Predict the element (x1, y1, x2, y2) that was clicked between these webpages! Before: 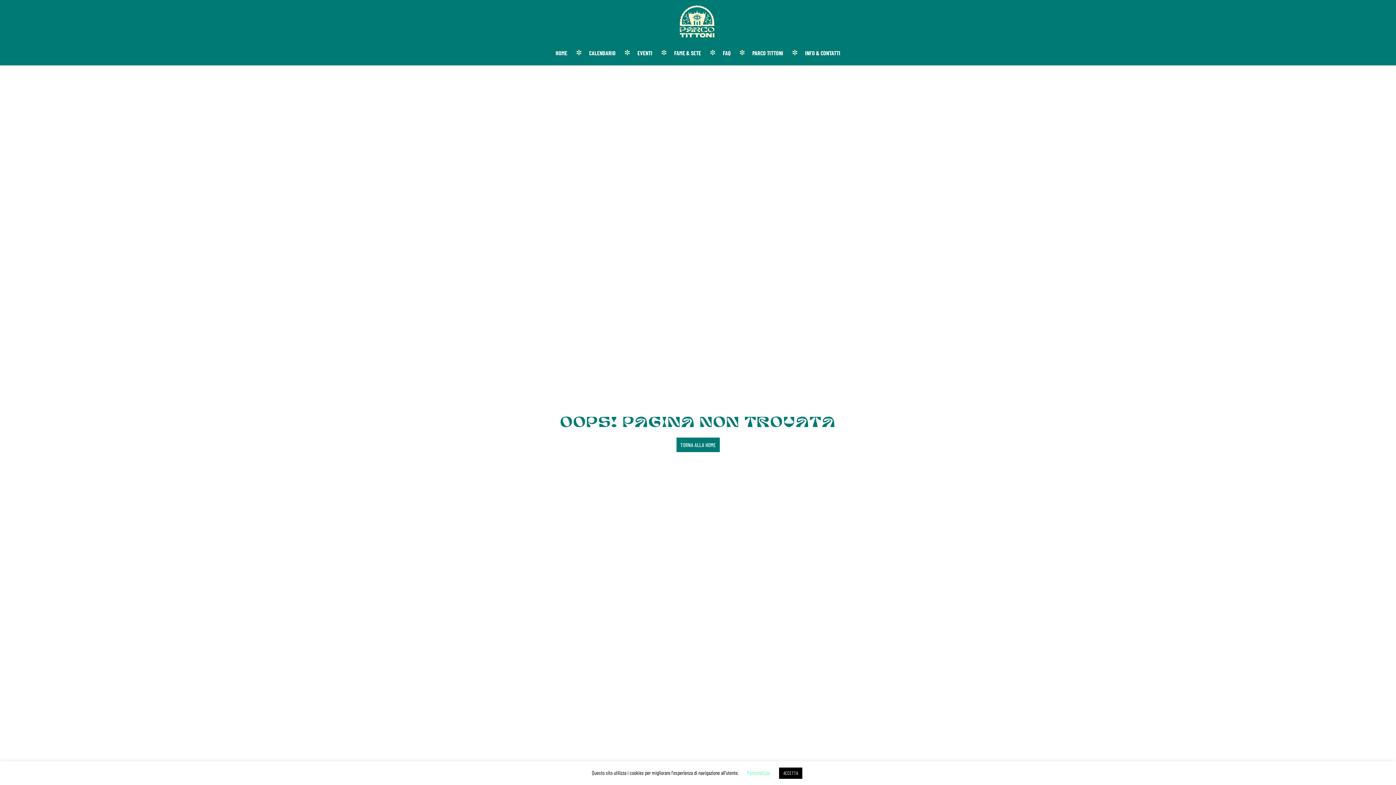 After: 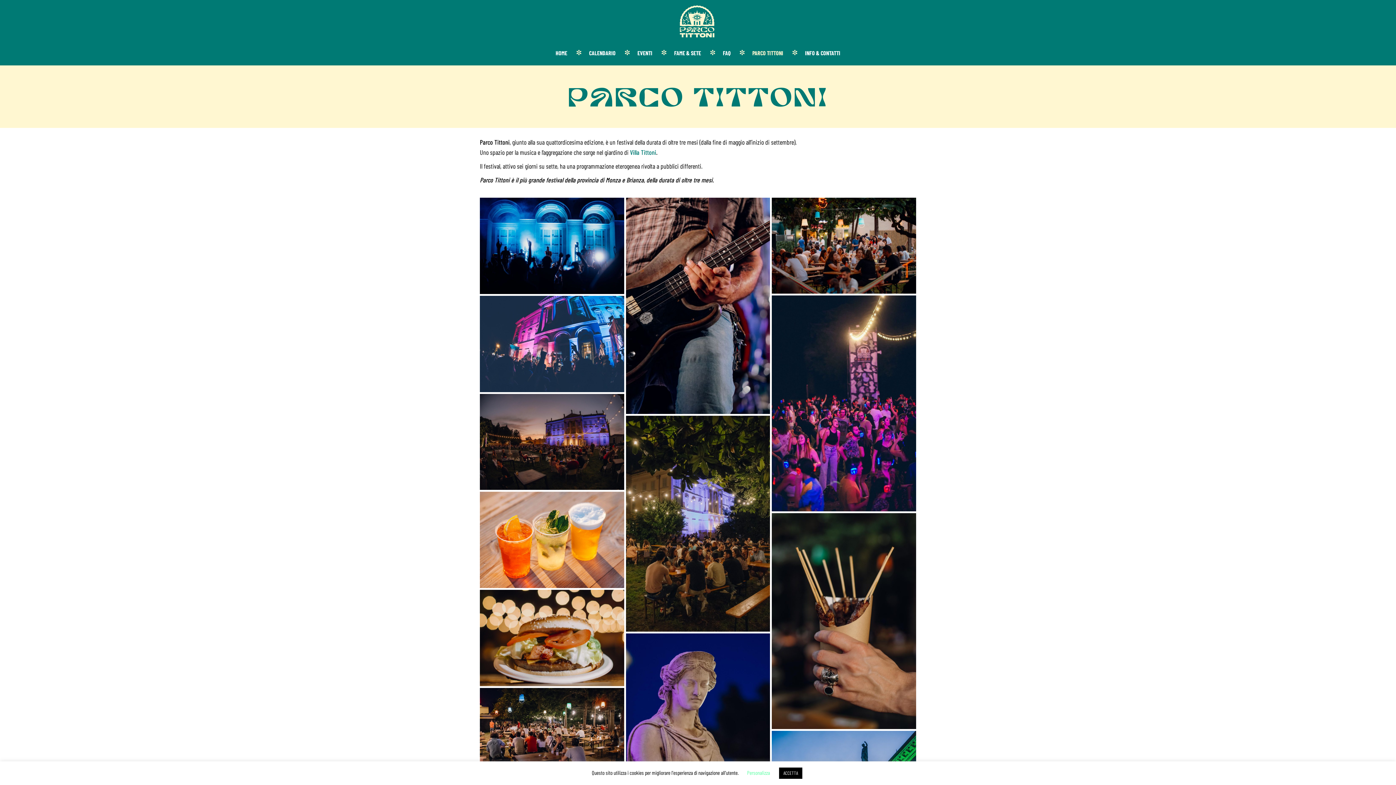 Action: bbox: (752, 47, 783, 59) label: PARCO TITTONI